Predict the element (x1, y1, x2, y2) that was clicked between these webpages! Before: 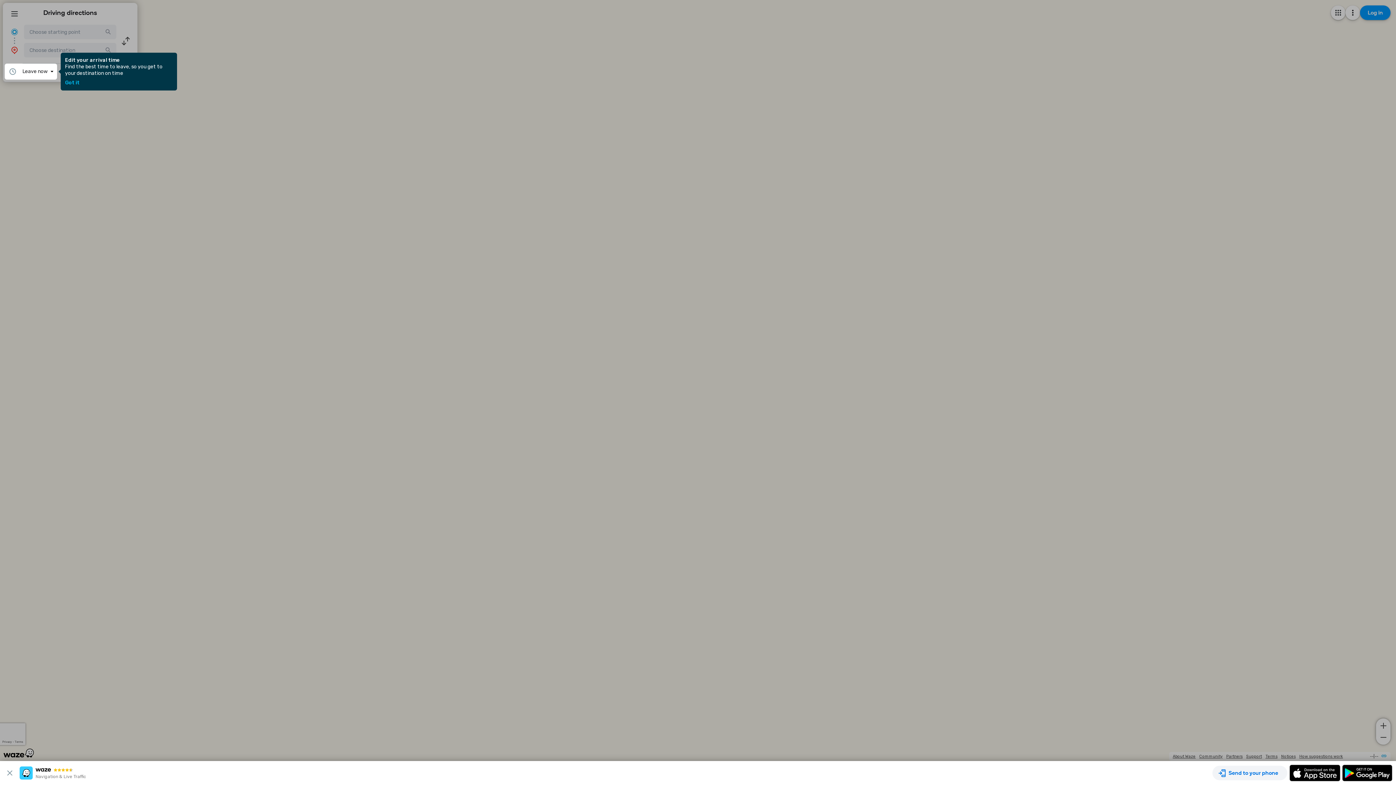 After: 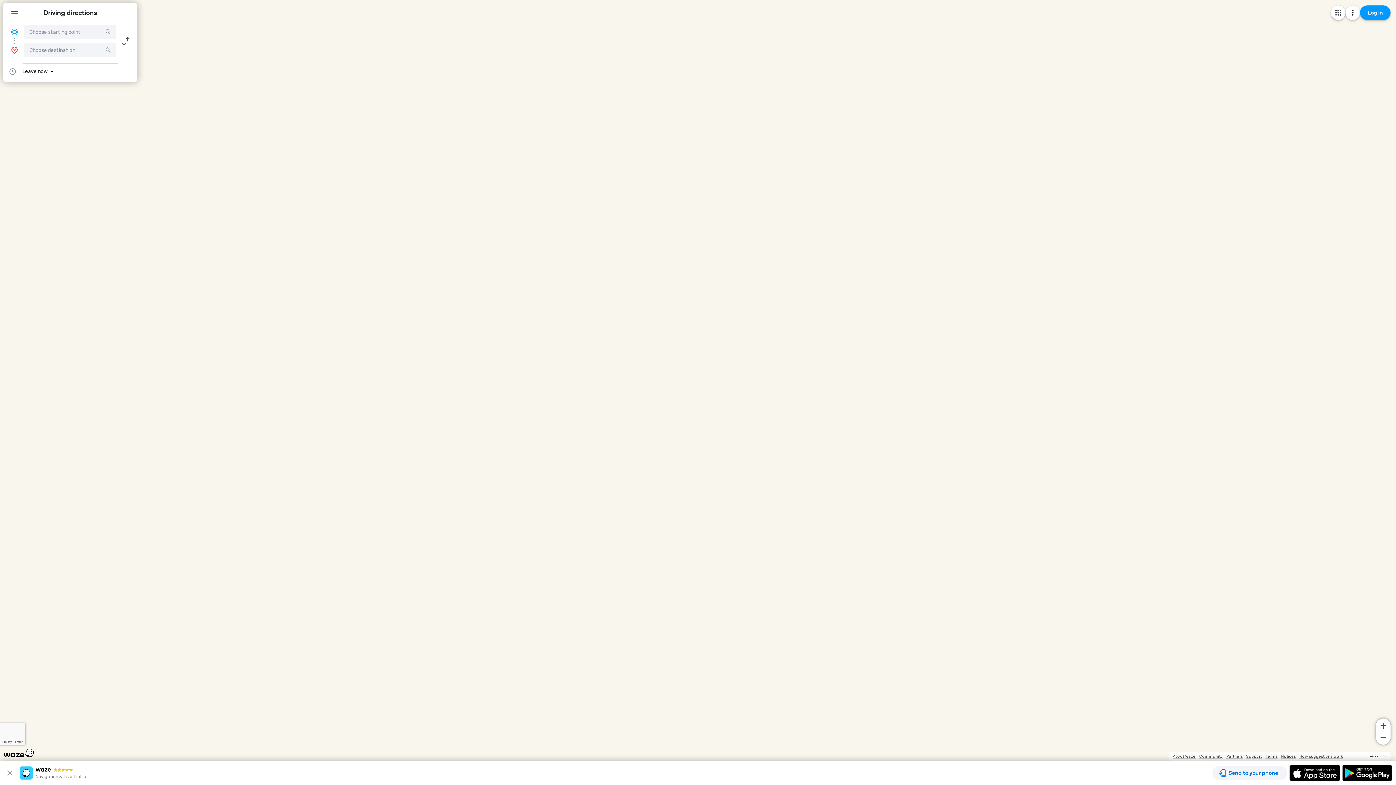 Action: bbox: (65, 80, 79, 85) label: Got it